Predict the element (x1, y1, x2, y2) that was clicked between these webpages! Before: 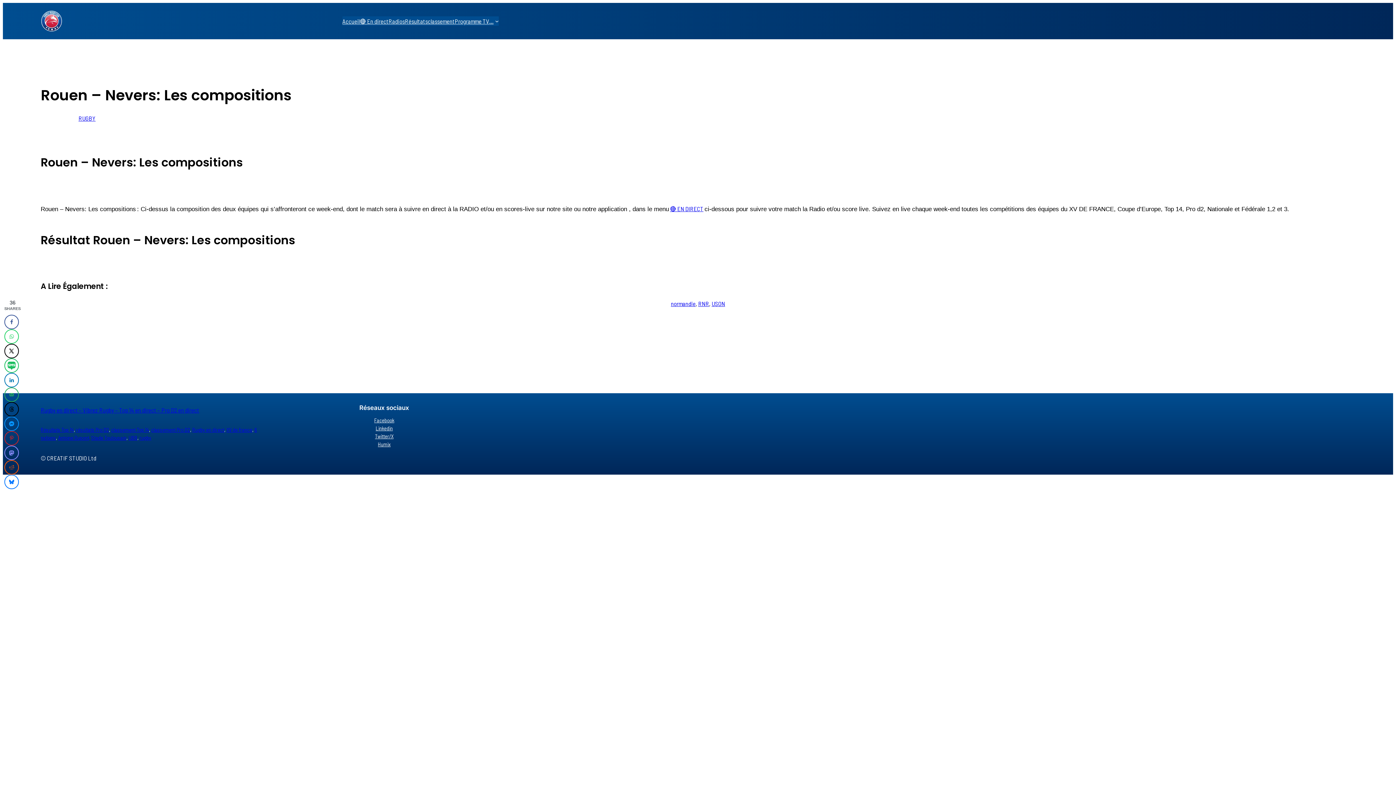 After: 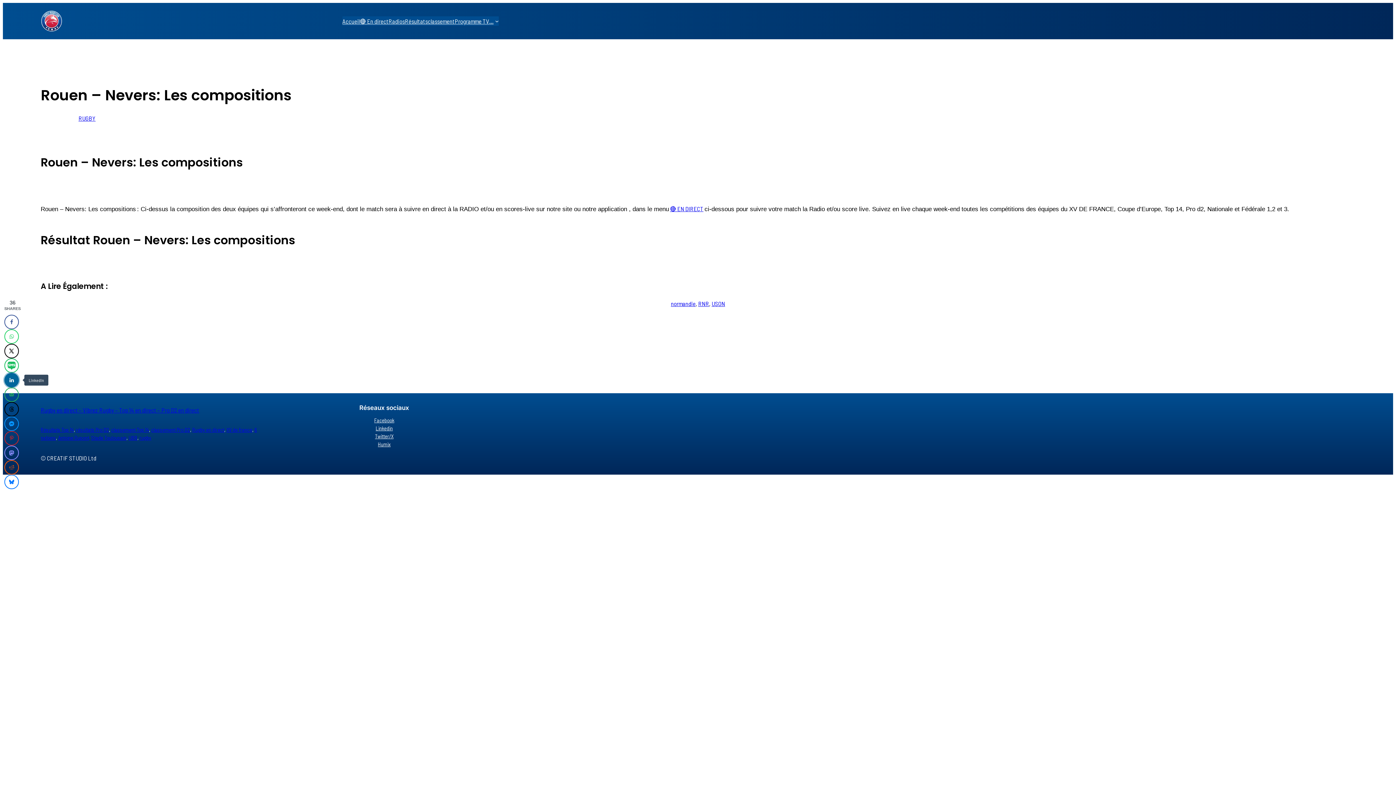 Action: label: Share on LinkedIn bbox: (4, 373, 18, 387)